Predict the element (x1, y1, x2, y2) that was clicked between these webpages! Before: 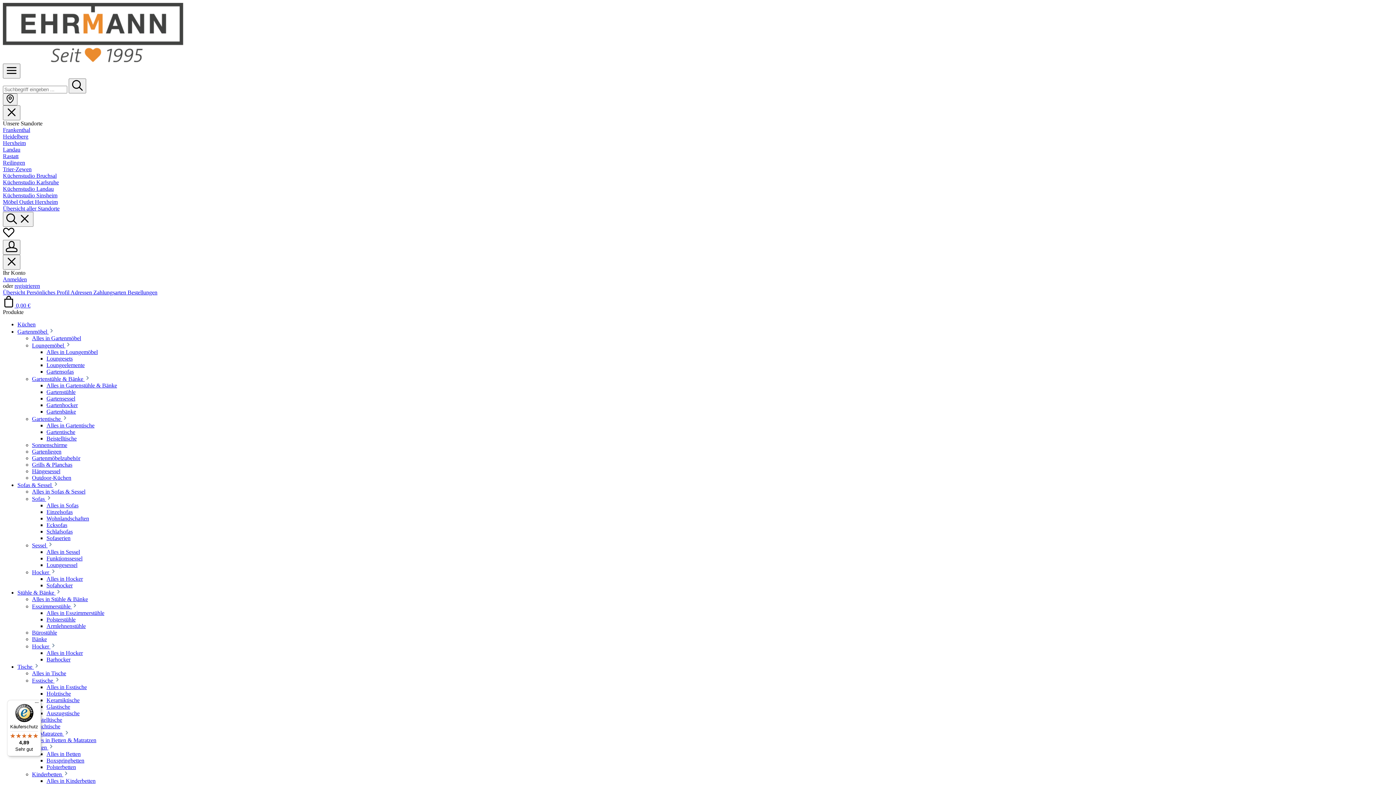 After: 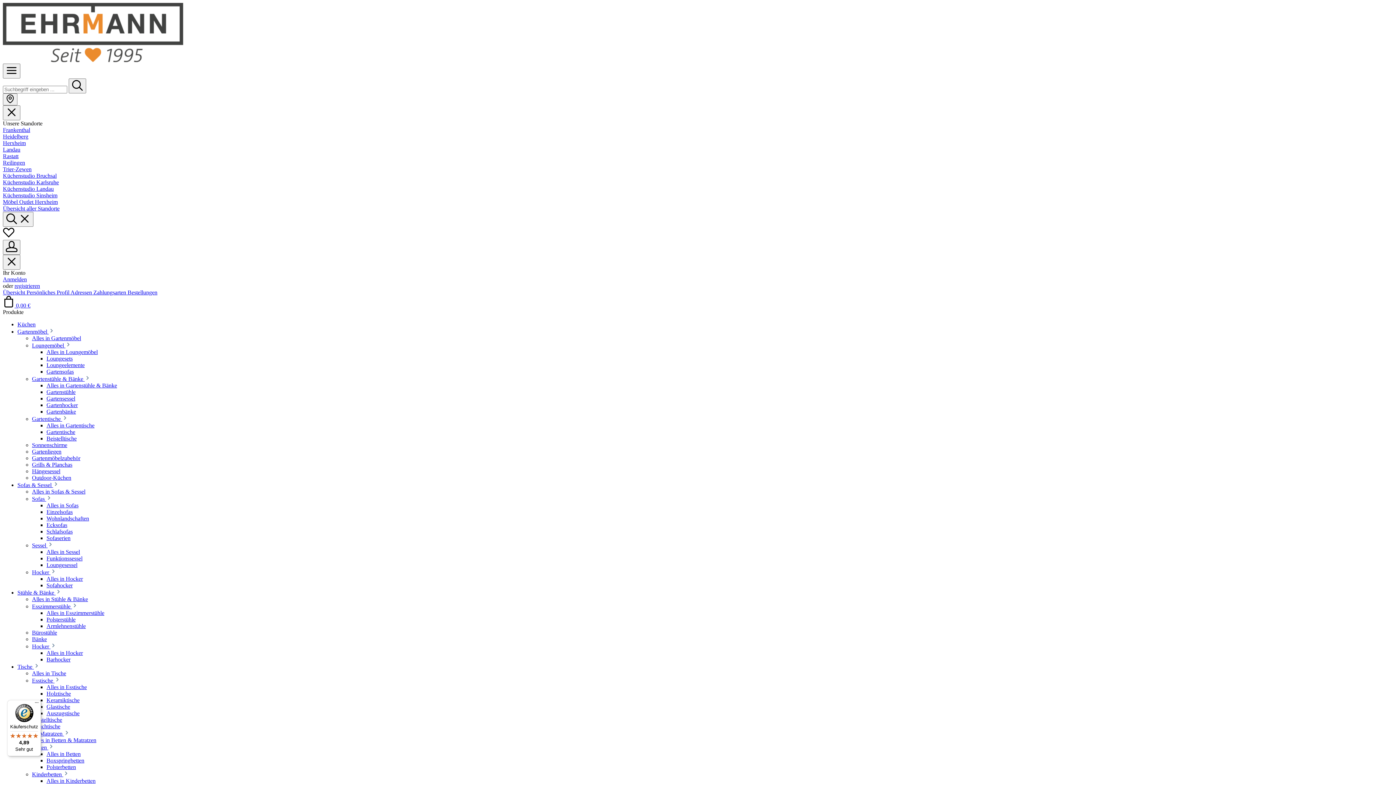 Action: bbox: (17, 589, 61, 596) label: Stühle & Bänke 